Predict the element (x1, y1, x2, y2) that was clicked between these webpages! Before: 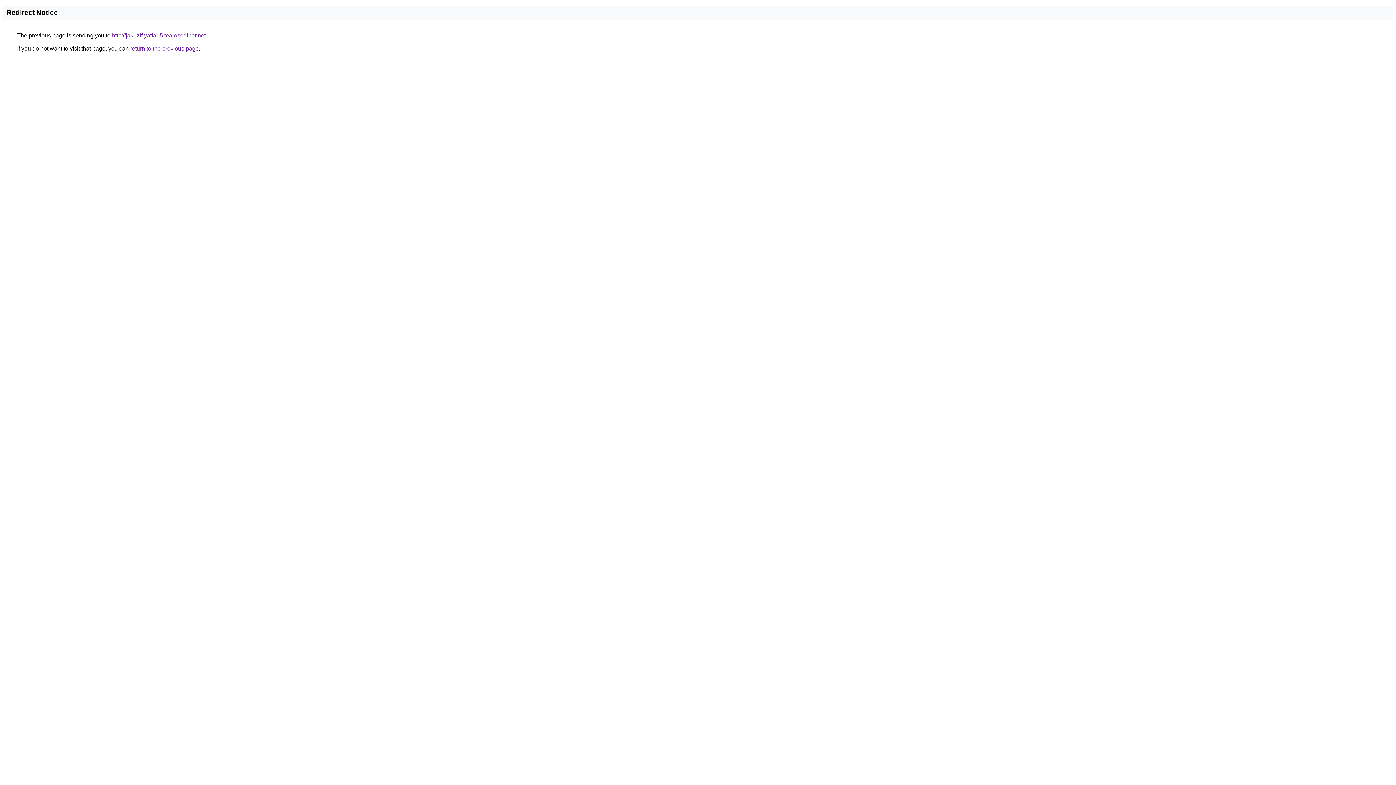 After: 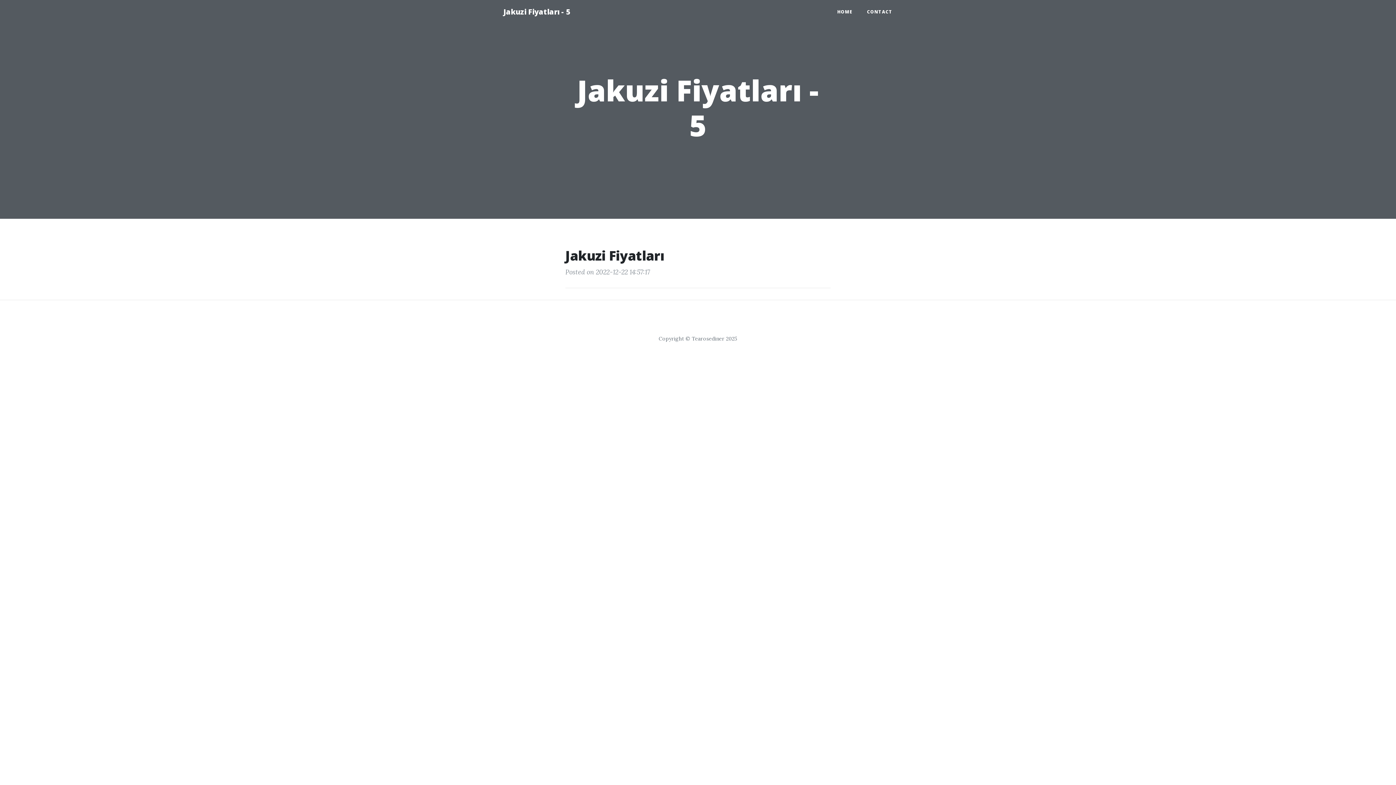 Action: bbox: (112, 32, 205, 38) label: http://jakuzifiyatlari5.tearosediner.net